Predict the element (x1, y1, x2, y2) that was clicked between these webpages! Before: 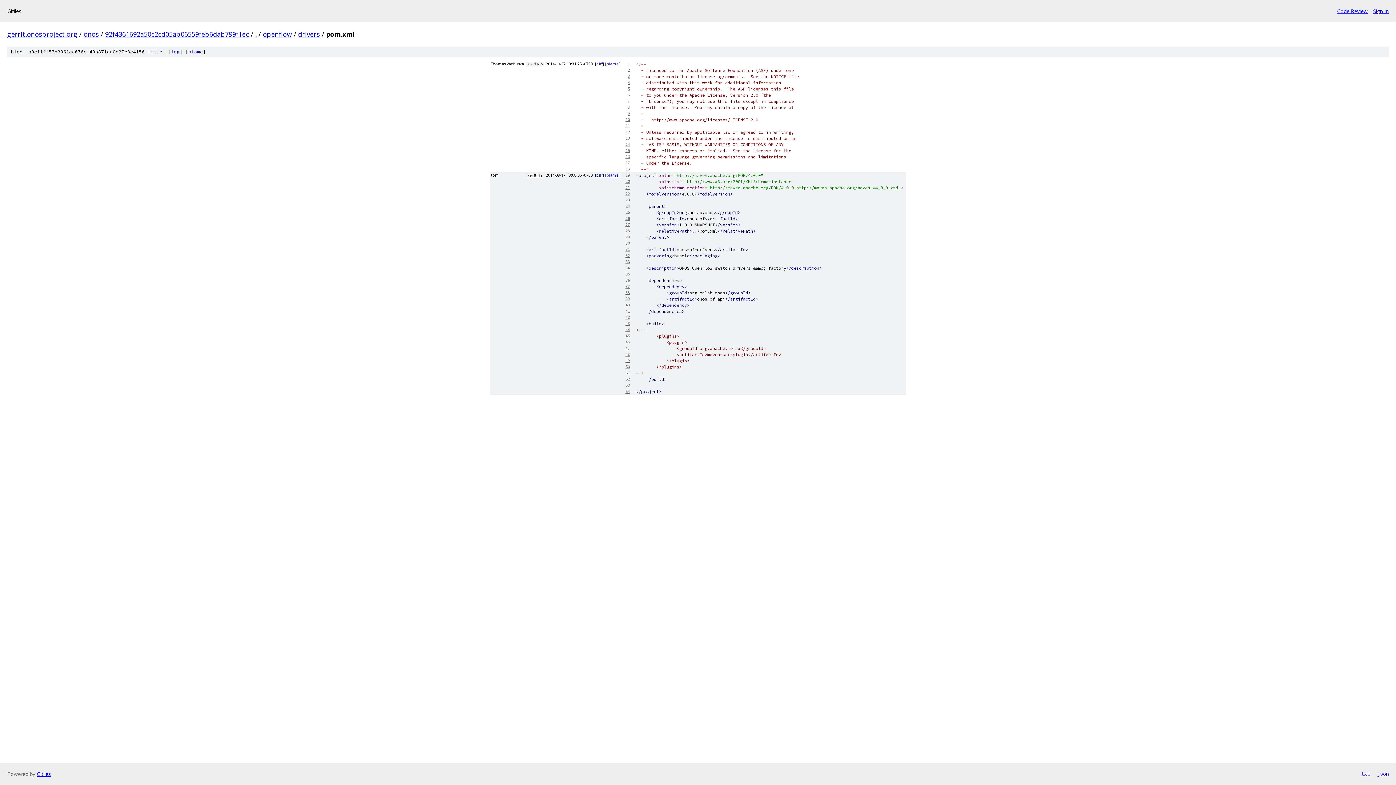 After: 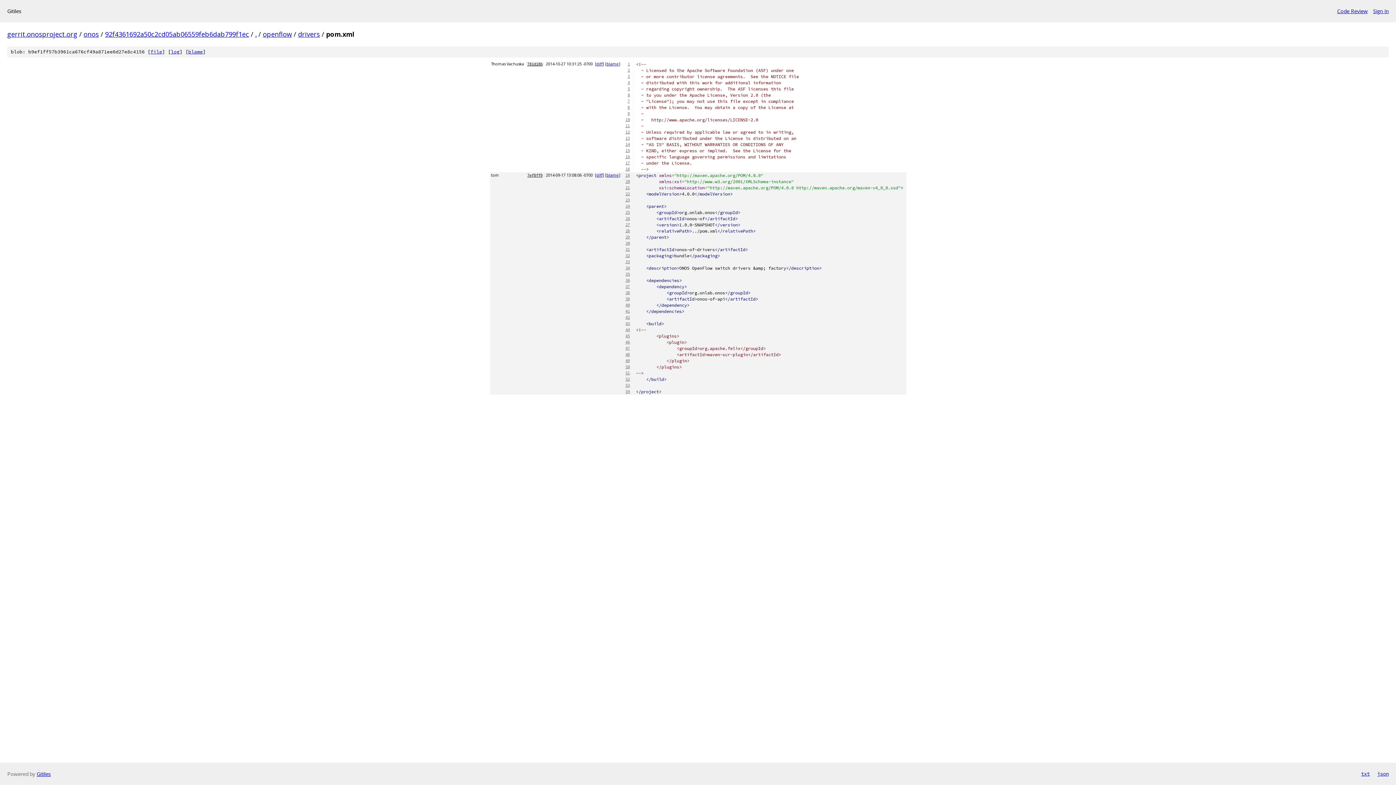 Action: label: 28 bbox: (621, 228, 633, 234)